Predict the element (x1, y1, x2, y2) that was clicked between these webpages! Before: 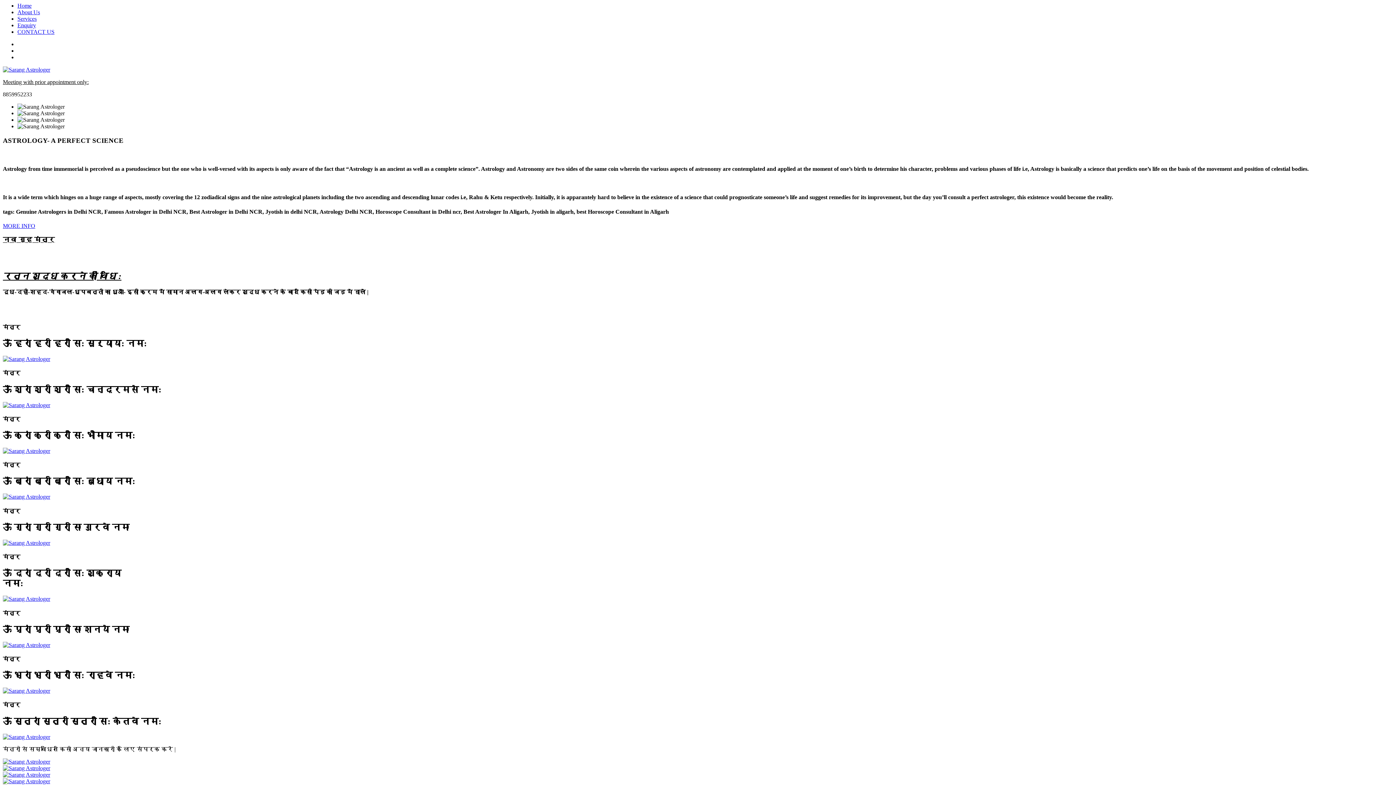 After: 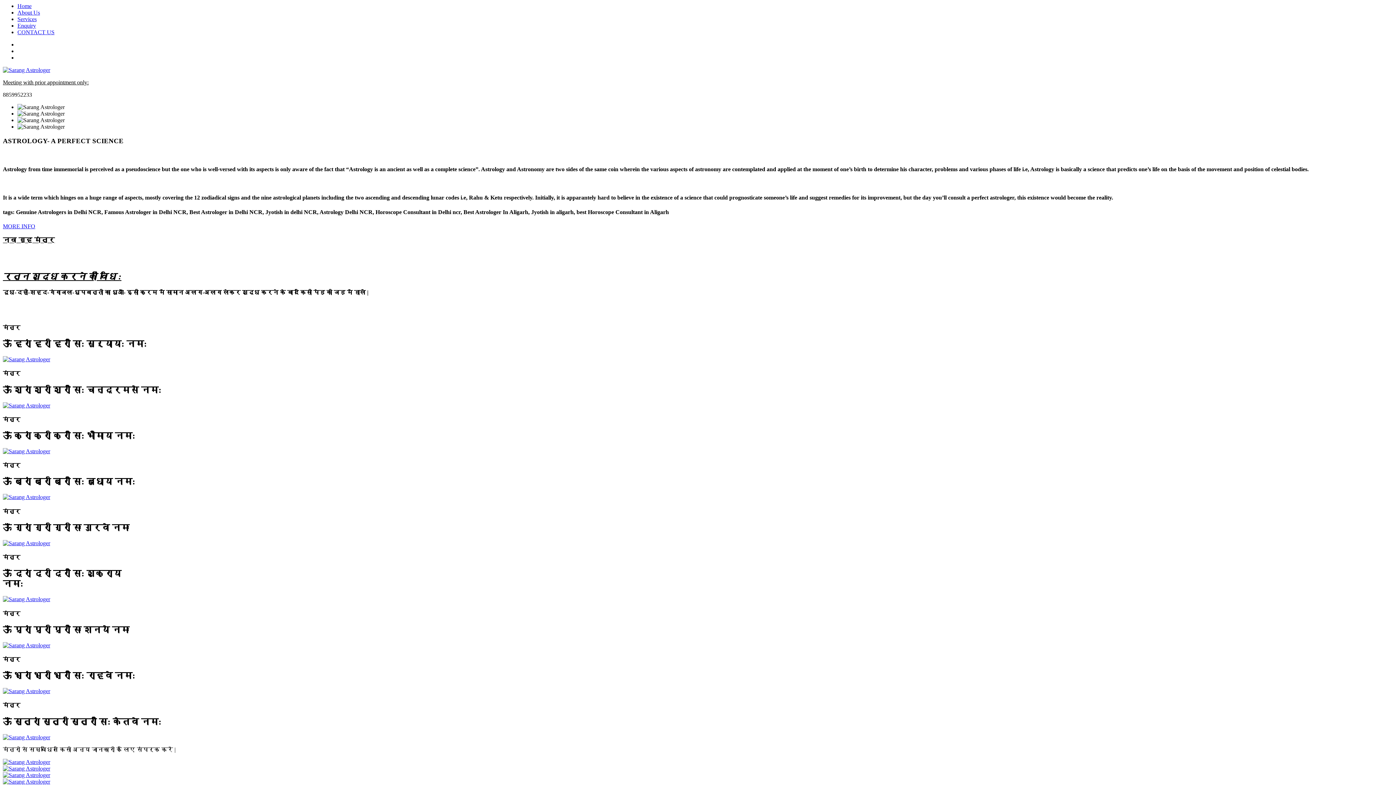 Action: bbox: (2, 734, 50, 740)